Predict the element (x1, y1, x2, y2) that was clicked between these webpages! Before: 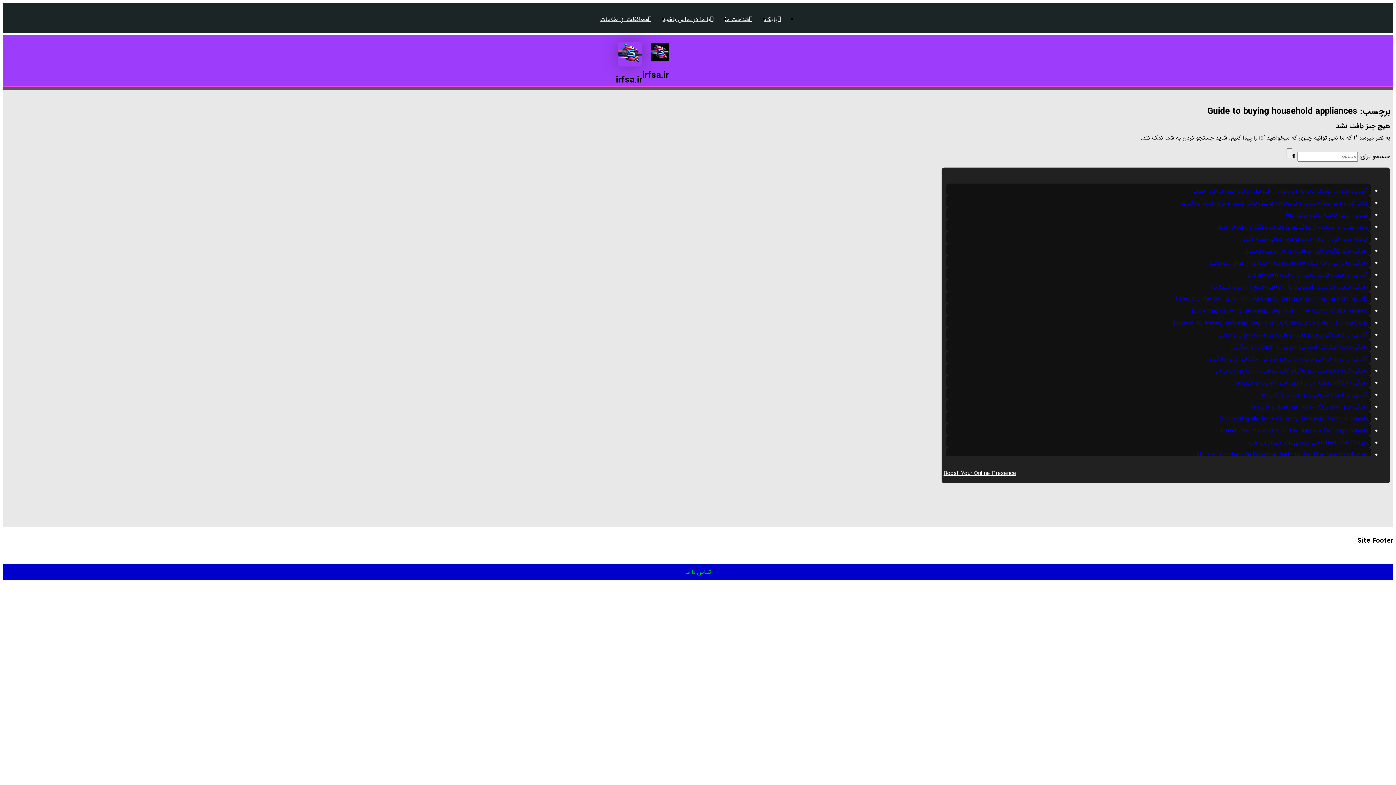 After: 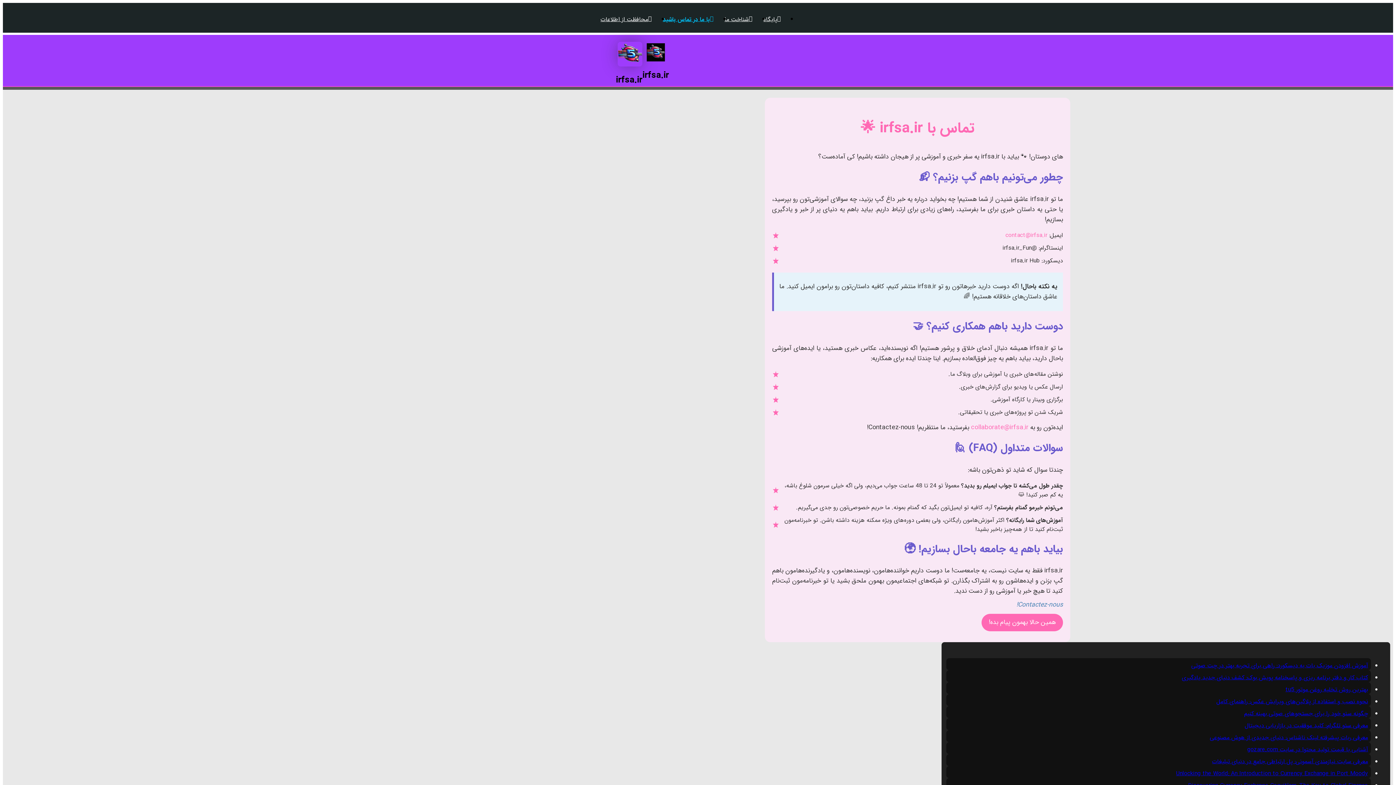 Action: label: با ما در تماس باشید bbox: (657, 14, 719, 23)